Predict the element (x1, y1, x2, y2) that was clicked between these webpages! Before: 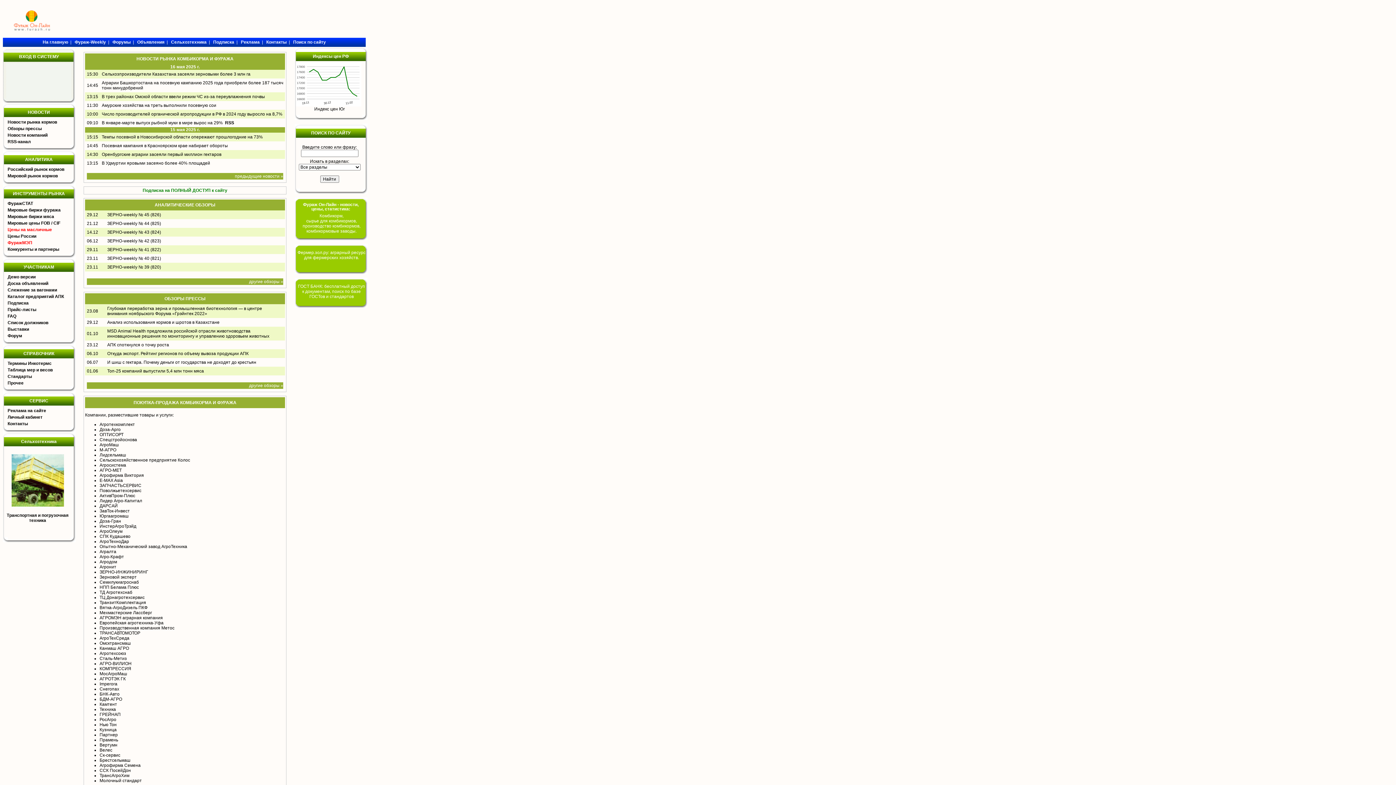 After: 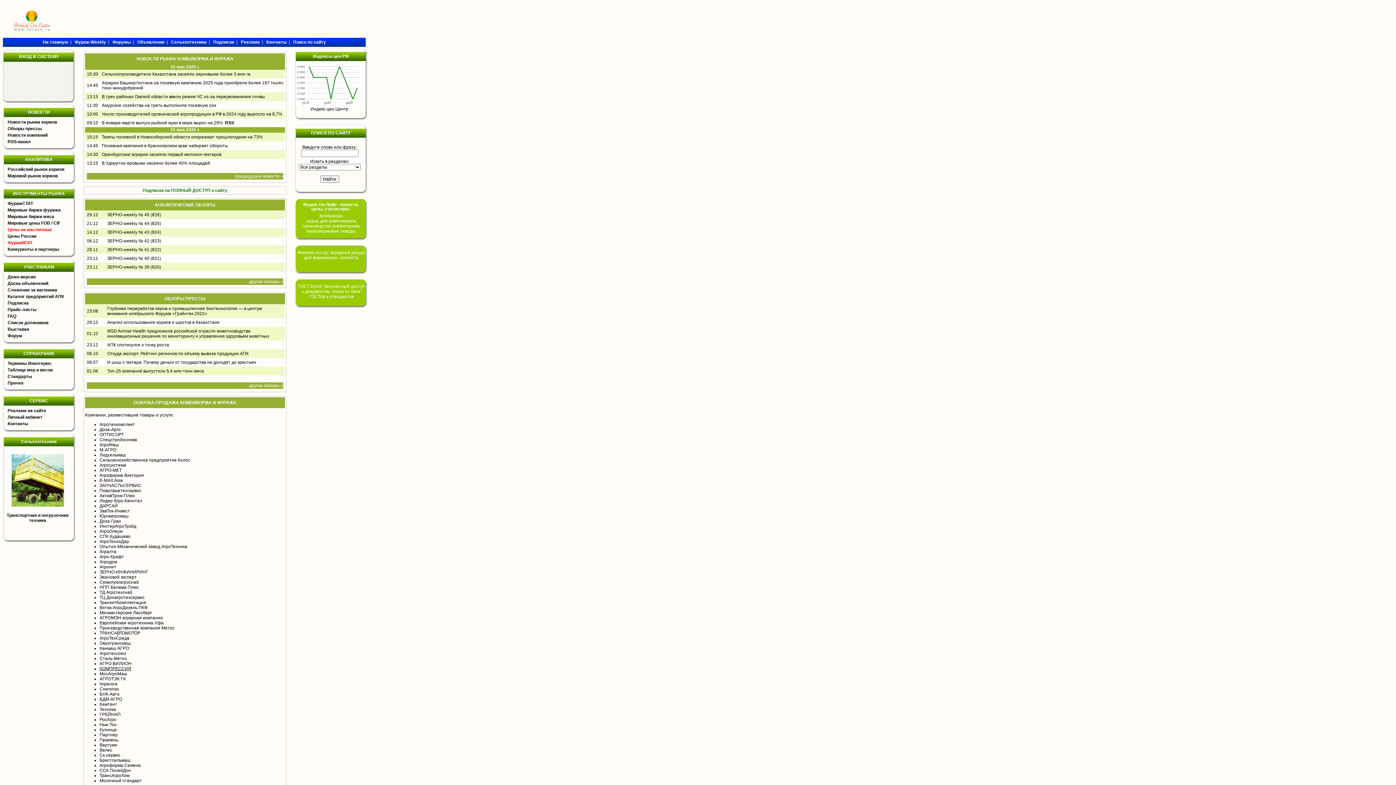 Action: bbox: (99, 666, 131, 671) label: КОМПРЕССИЯ